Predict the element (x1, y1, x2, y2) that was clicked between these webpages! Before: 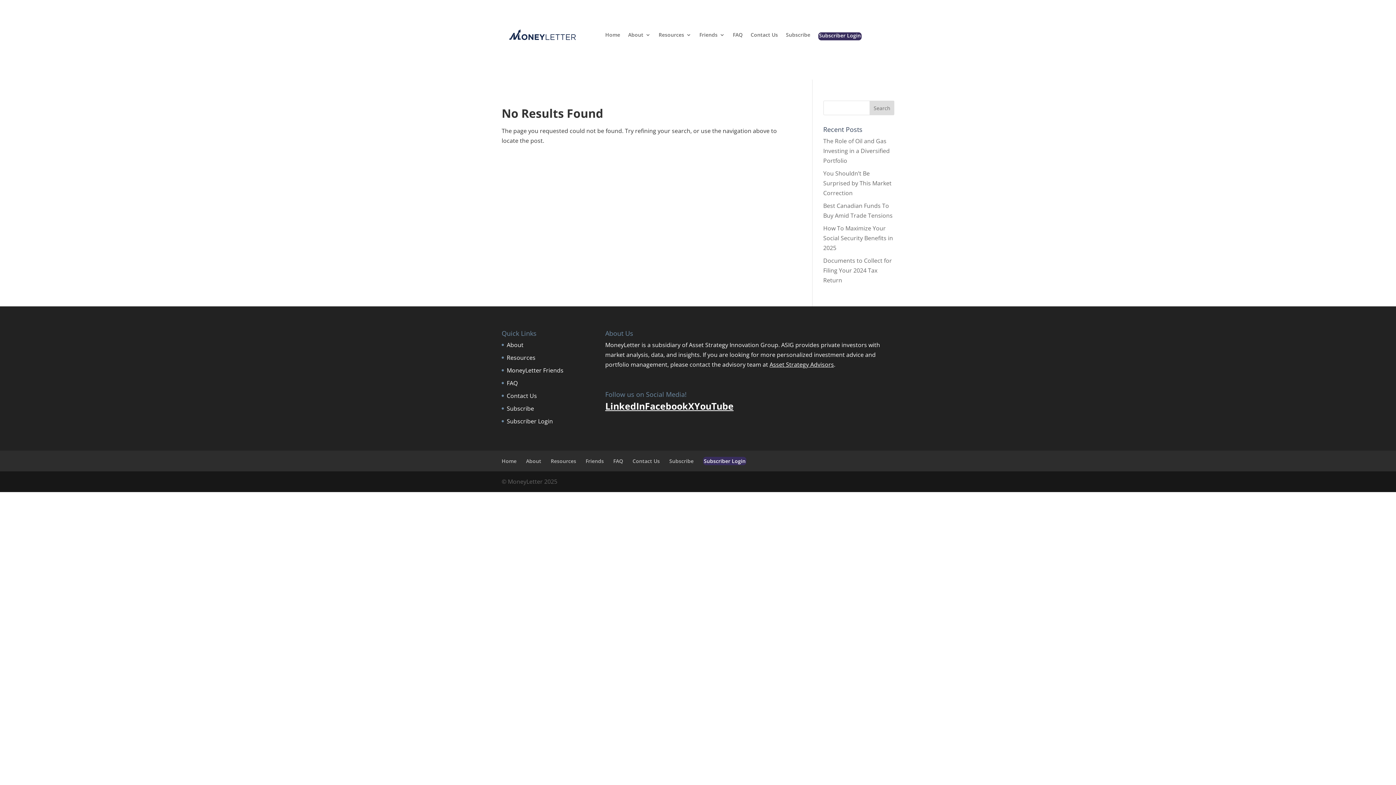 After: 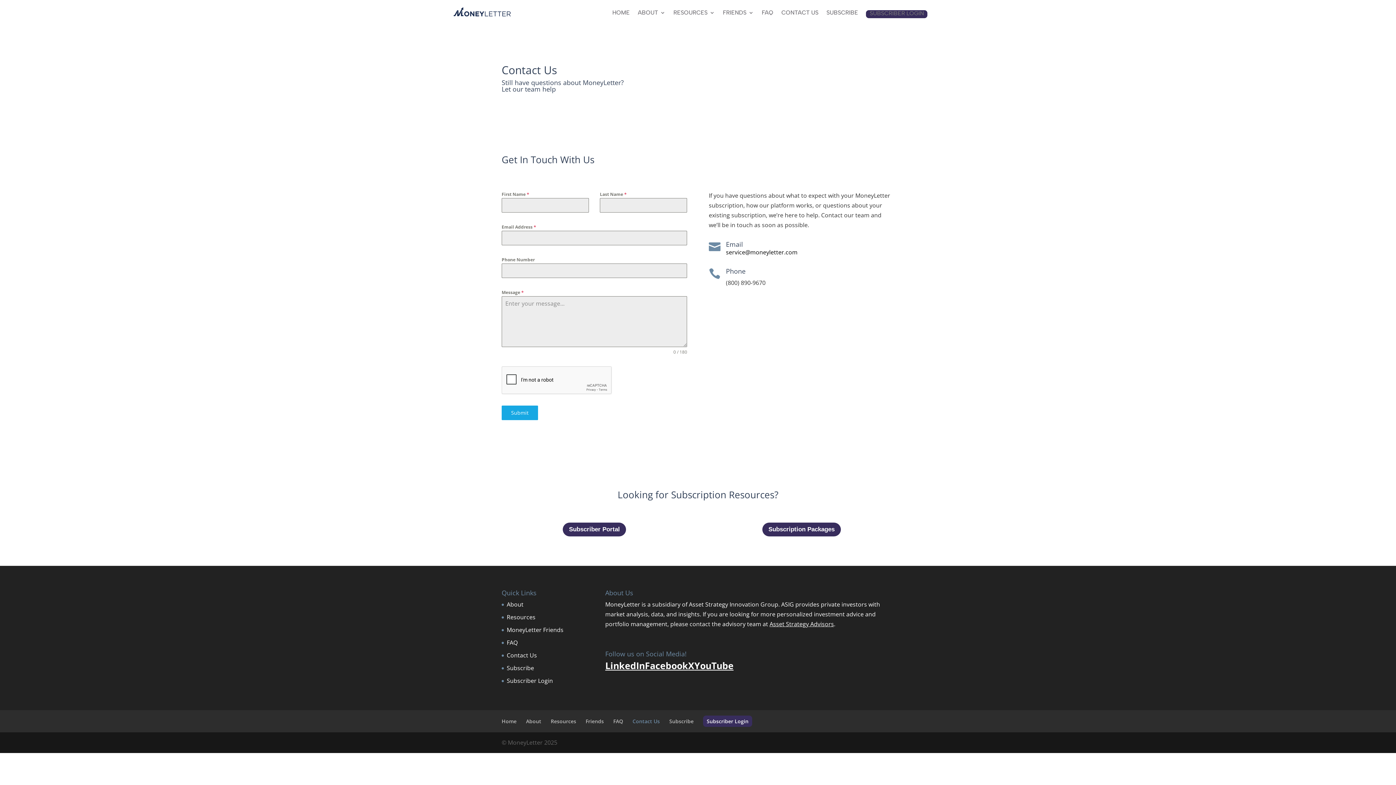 Action: bbox: (632, 457, 660, 464) label: Contact Us